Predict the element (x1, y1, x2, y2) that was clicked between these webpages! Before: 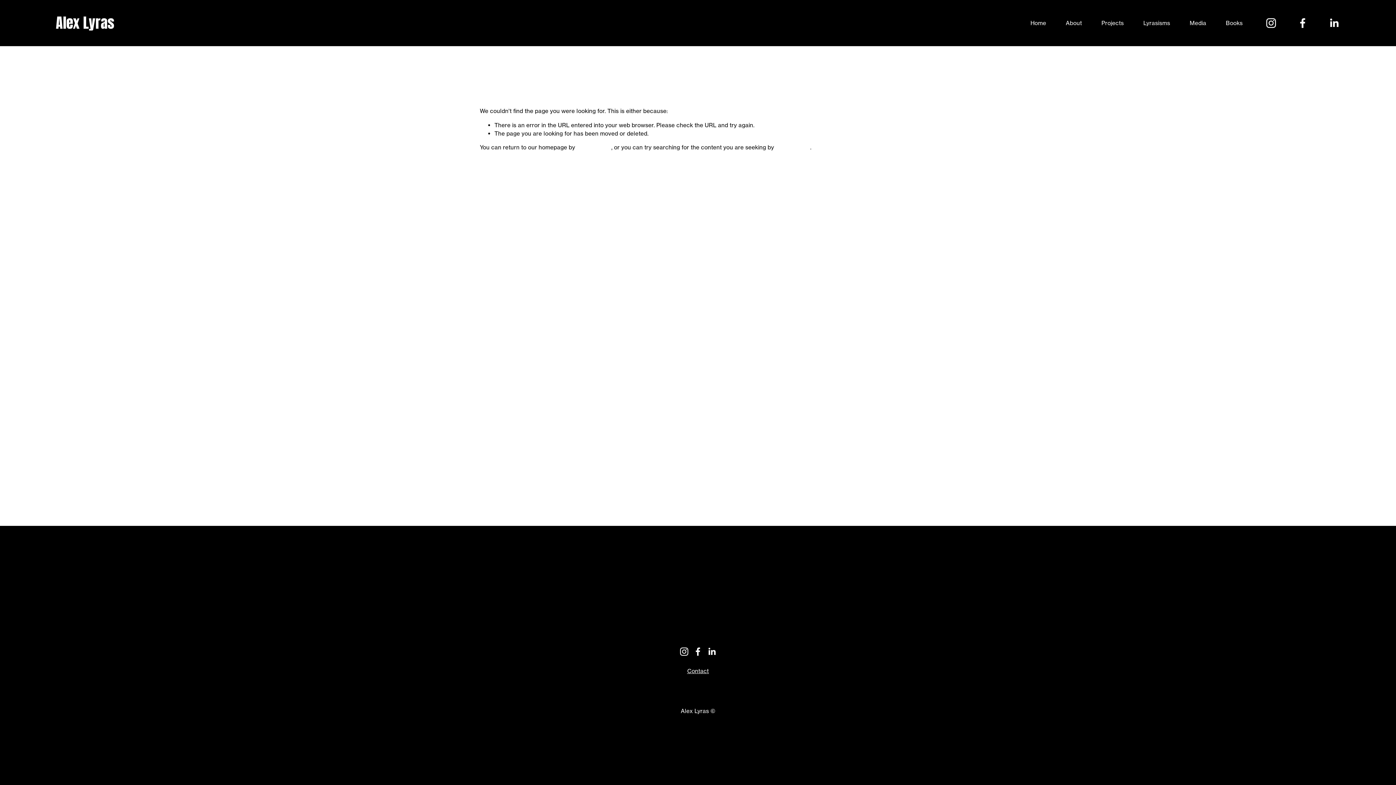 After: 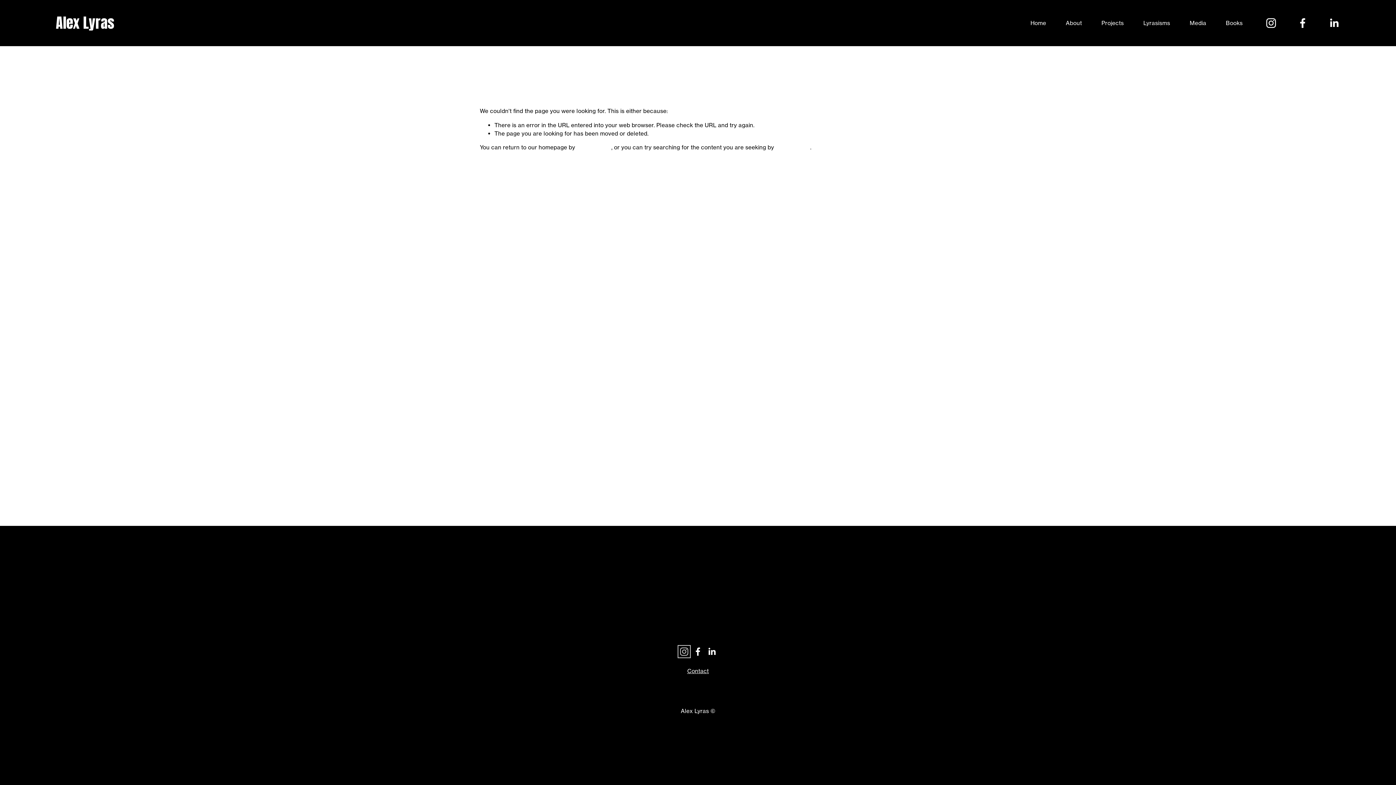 Action: label: Instagram bbox: (680, 647, 688, 656)